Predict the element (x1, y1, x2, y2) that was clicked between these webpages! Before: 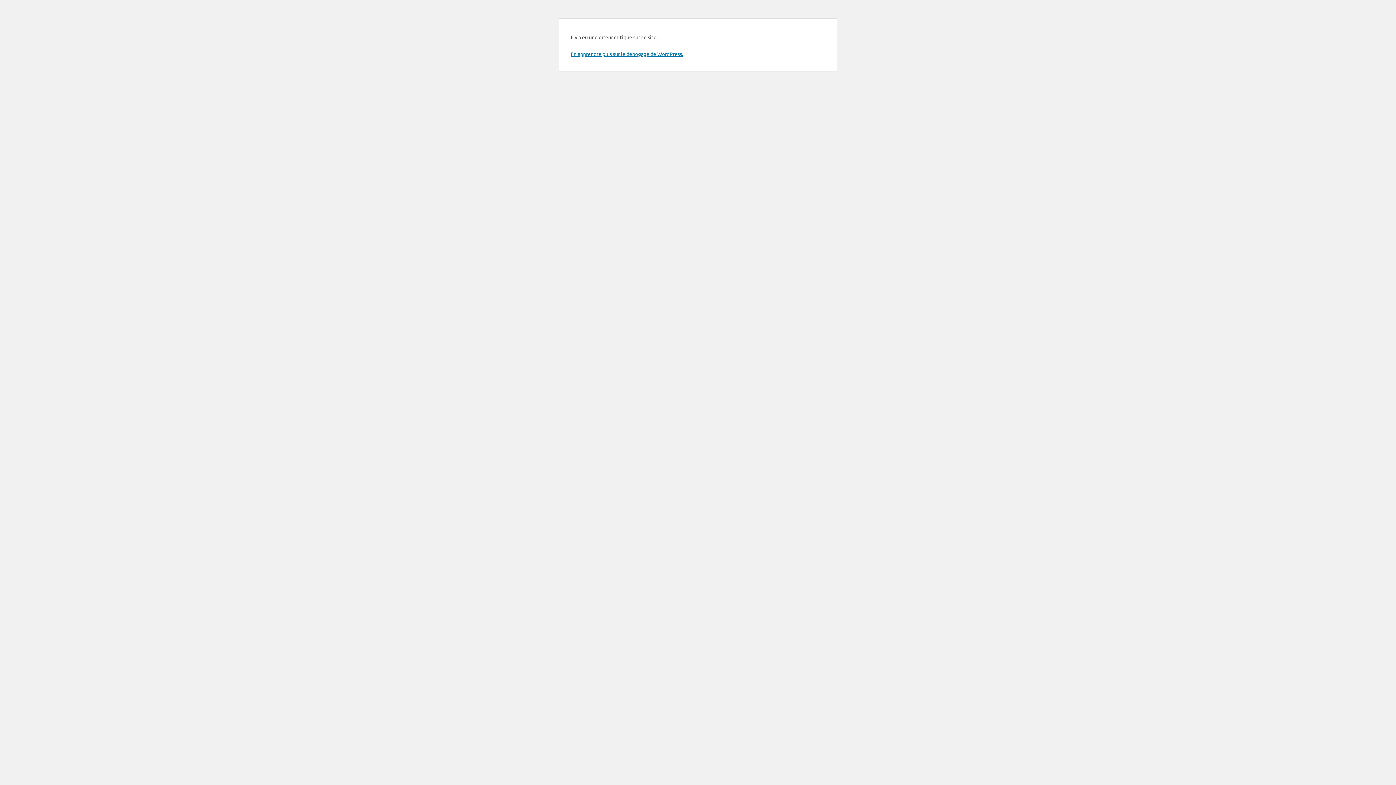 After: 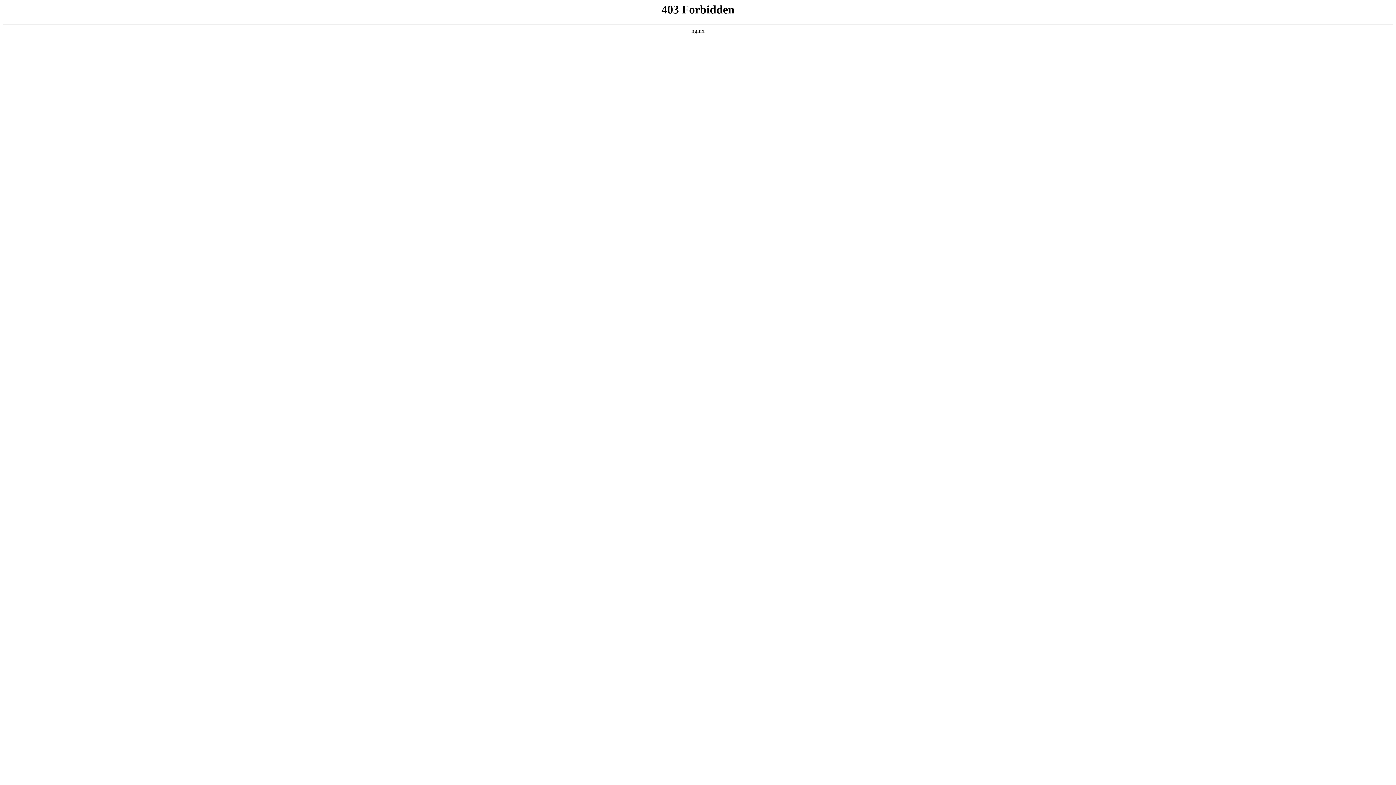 Action: label: En apprendre plus sur le débogage de WordPress. bbox: (570, 50, 683, 57)